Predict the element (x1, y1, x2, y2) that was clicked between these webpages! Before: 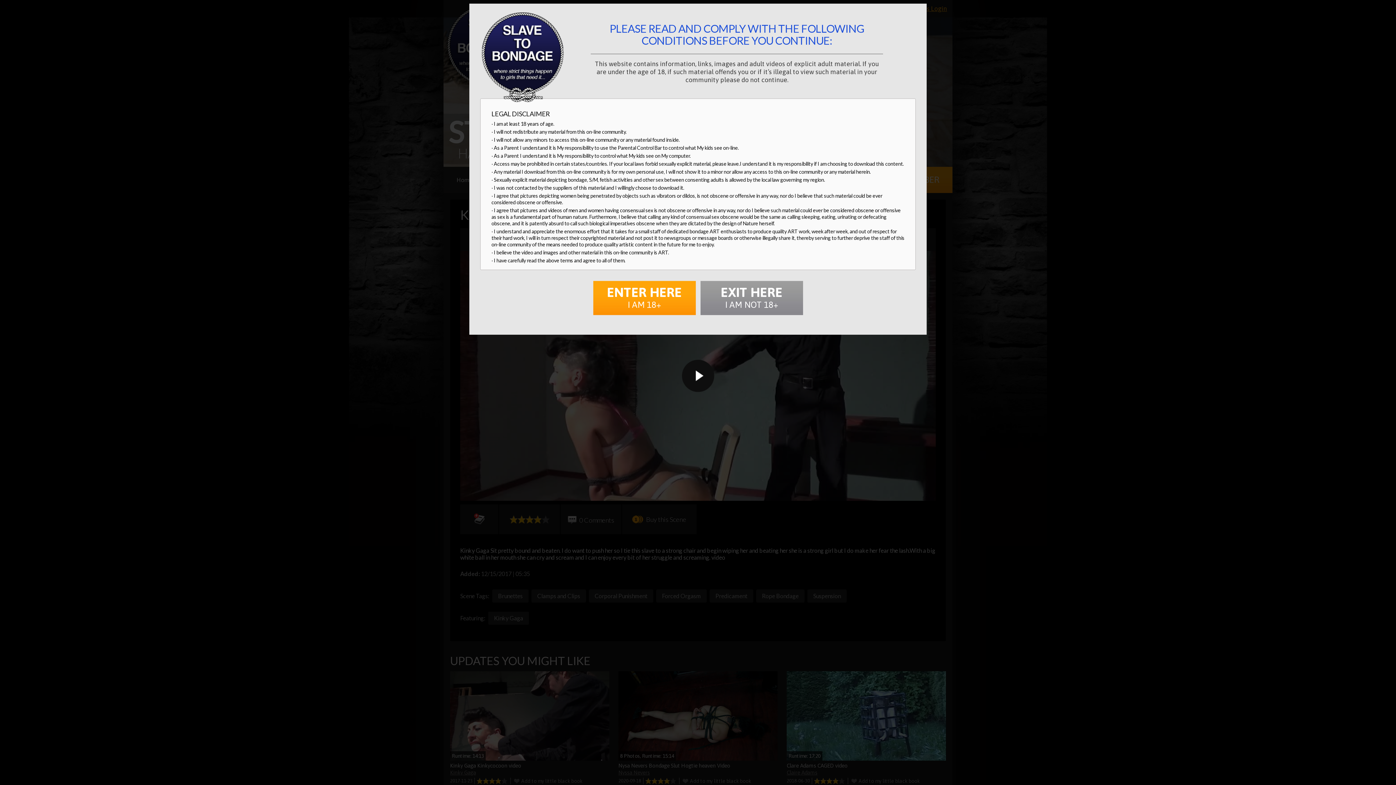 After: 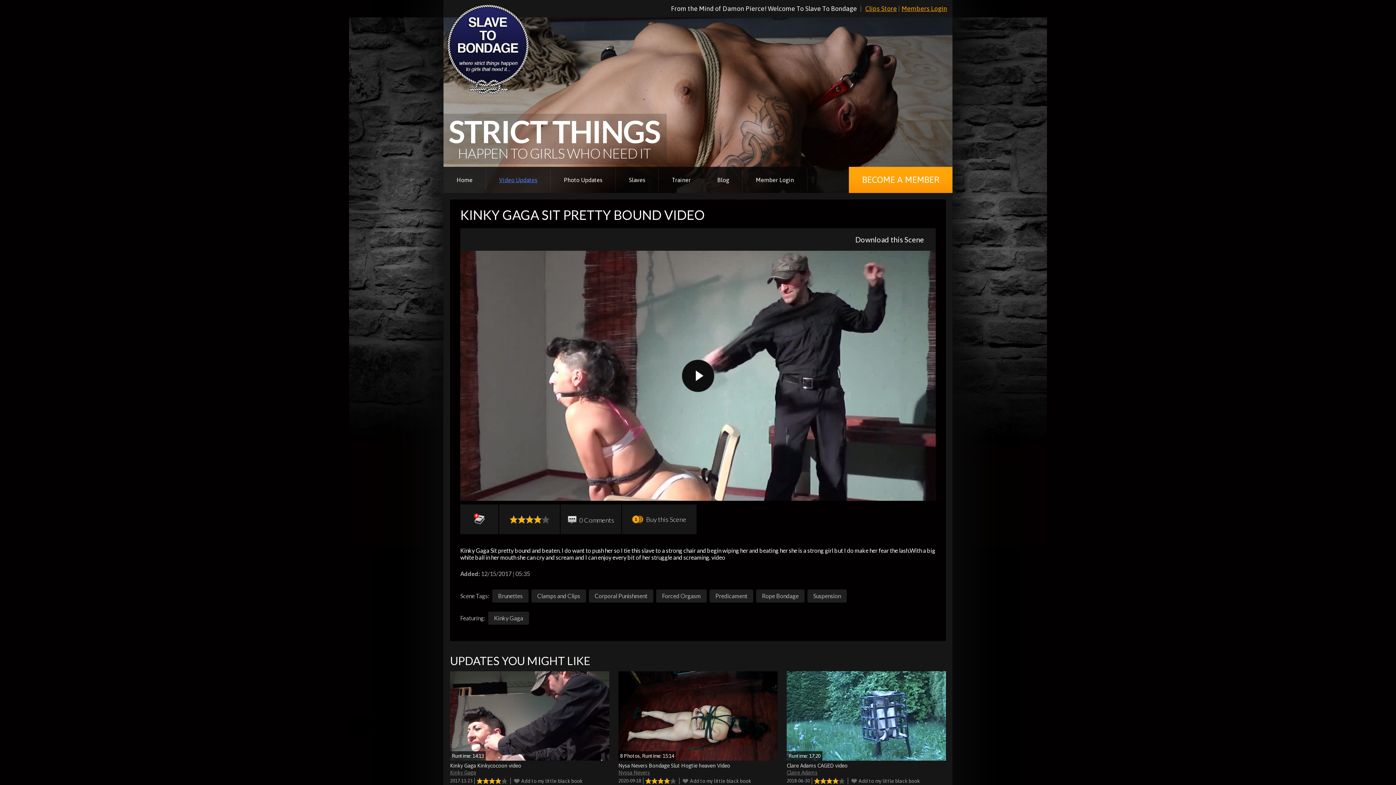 Action: label: ENTER HERE
I AM 18+ bbox: (593, 281, 695, 315)